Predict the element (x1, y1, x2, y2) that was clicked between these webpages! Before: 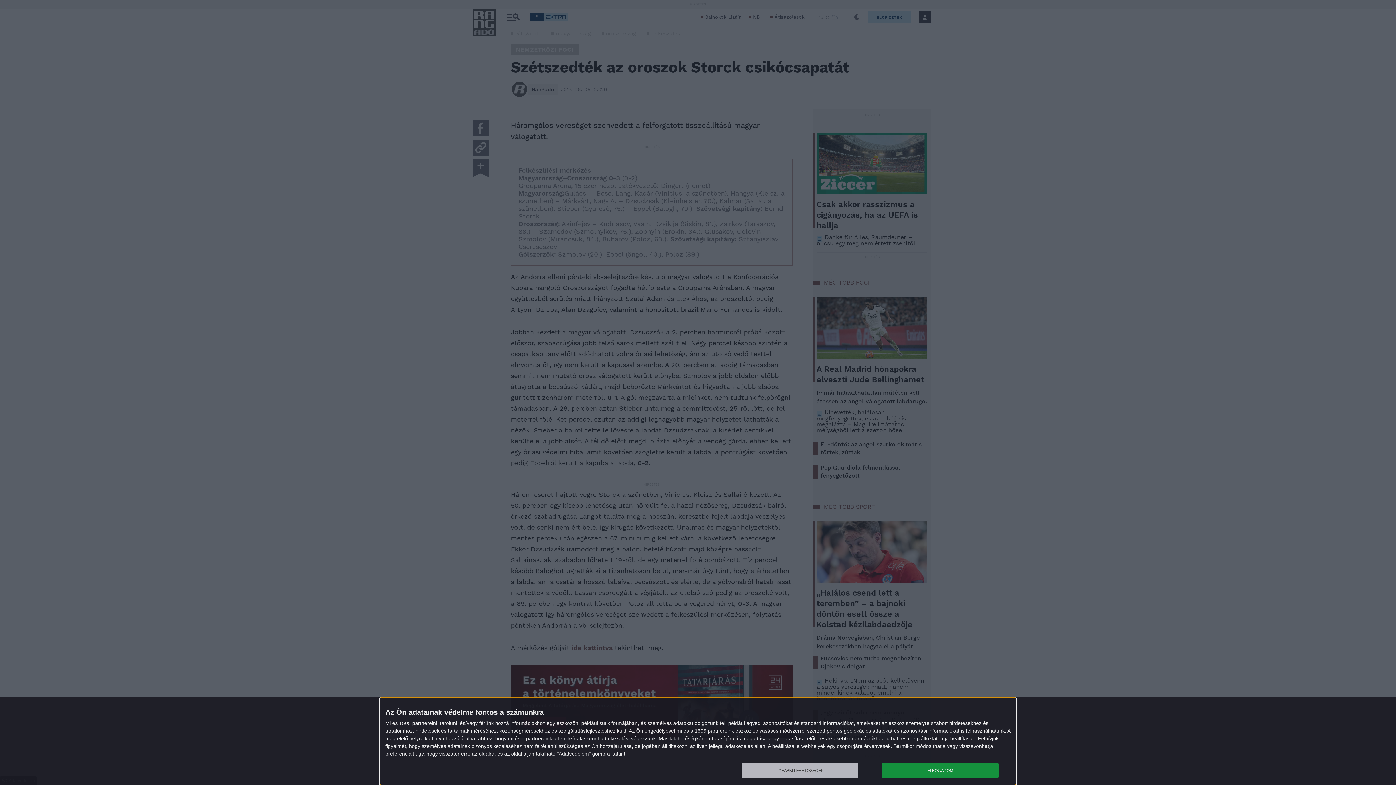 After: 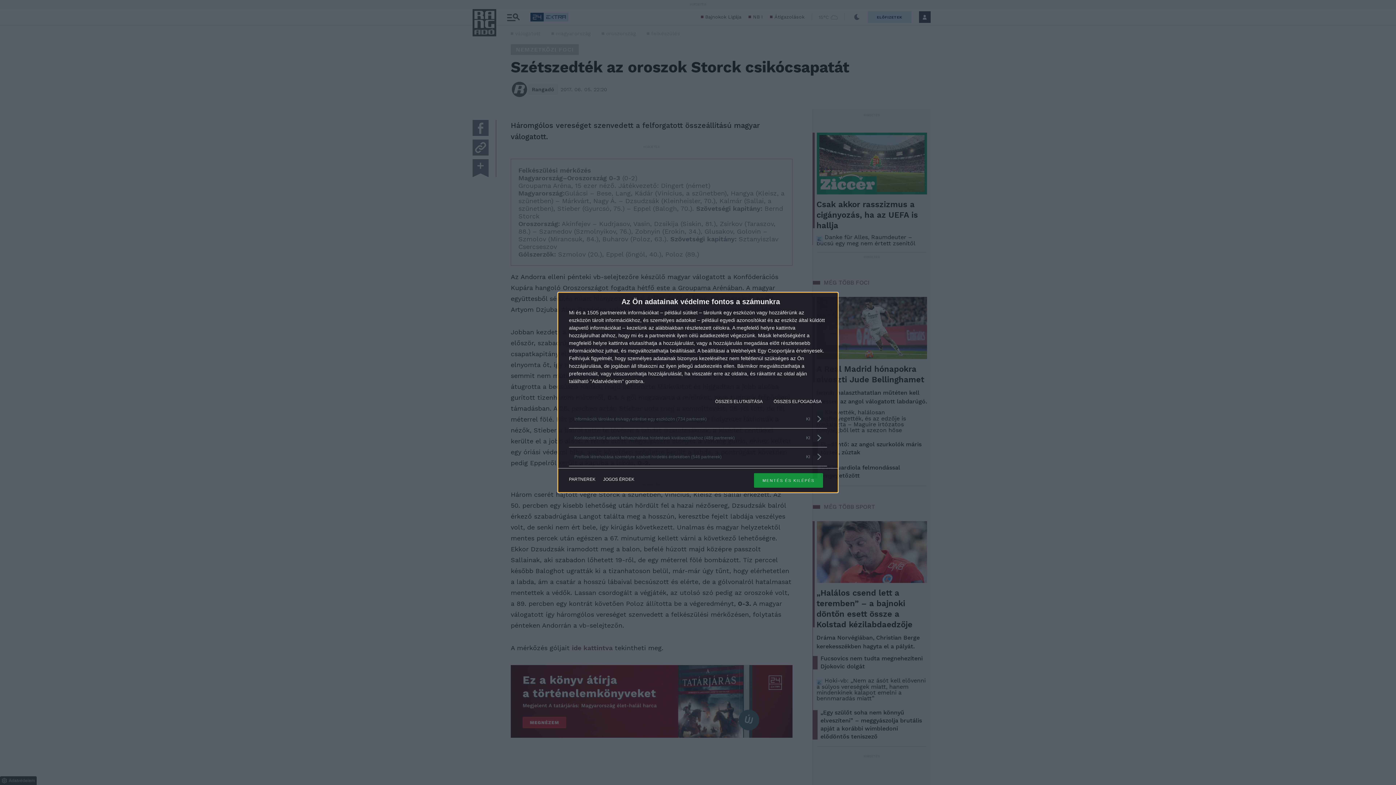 Action: bbox: (741, 763, 858, 778) label: TOVÁBBI LEHETŐSÉGEK